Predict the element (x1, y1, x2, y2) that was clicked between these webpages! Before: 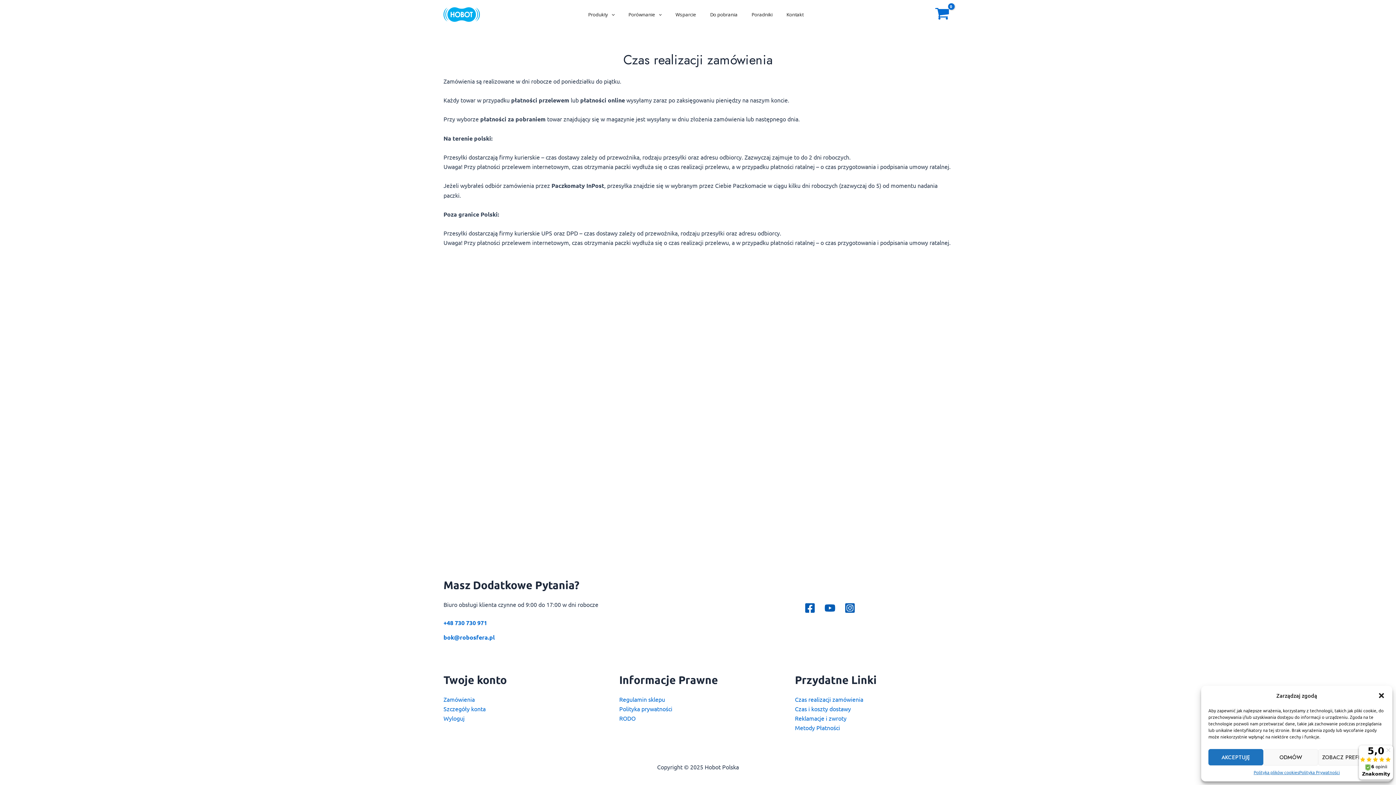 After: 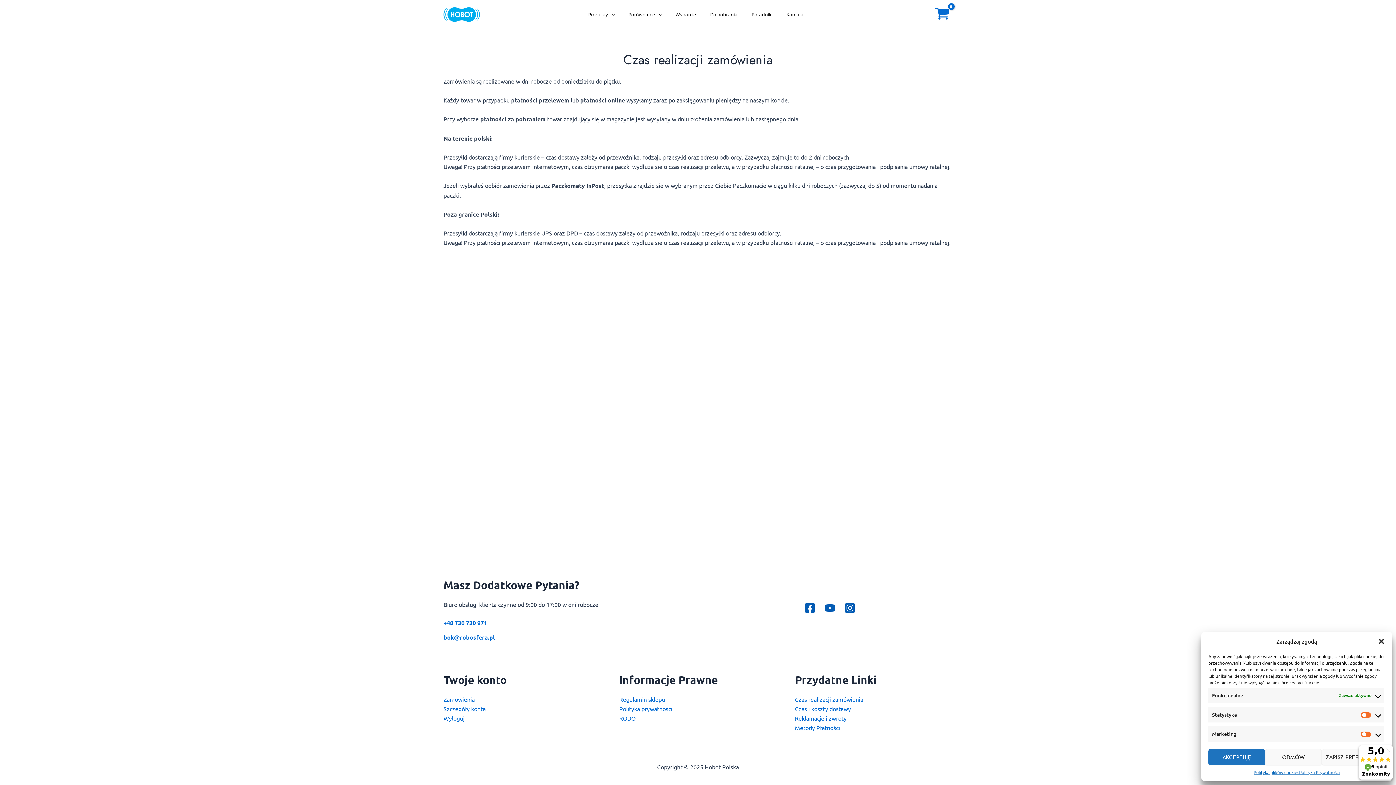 Action: label: ZOBACZ PREFERENCJE bbox: (1318, 749, 1385, 765)